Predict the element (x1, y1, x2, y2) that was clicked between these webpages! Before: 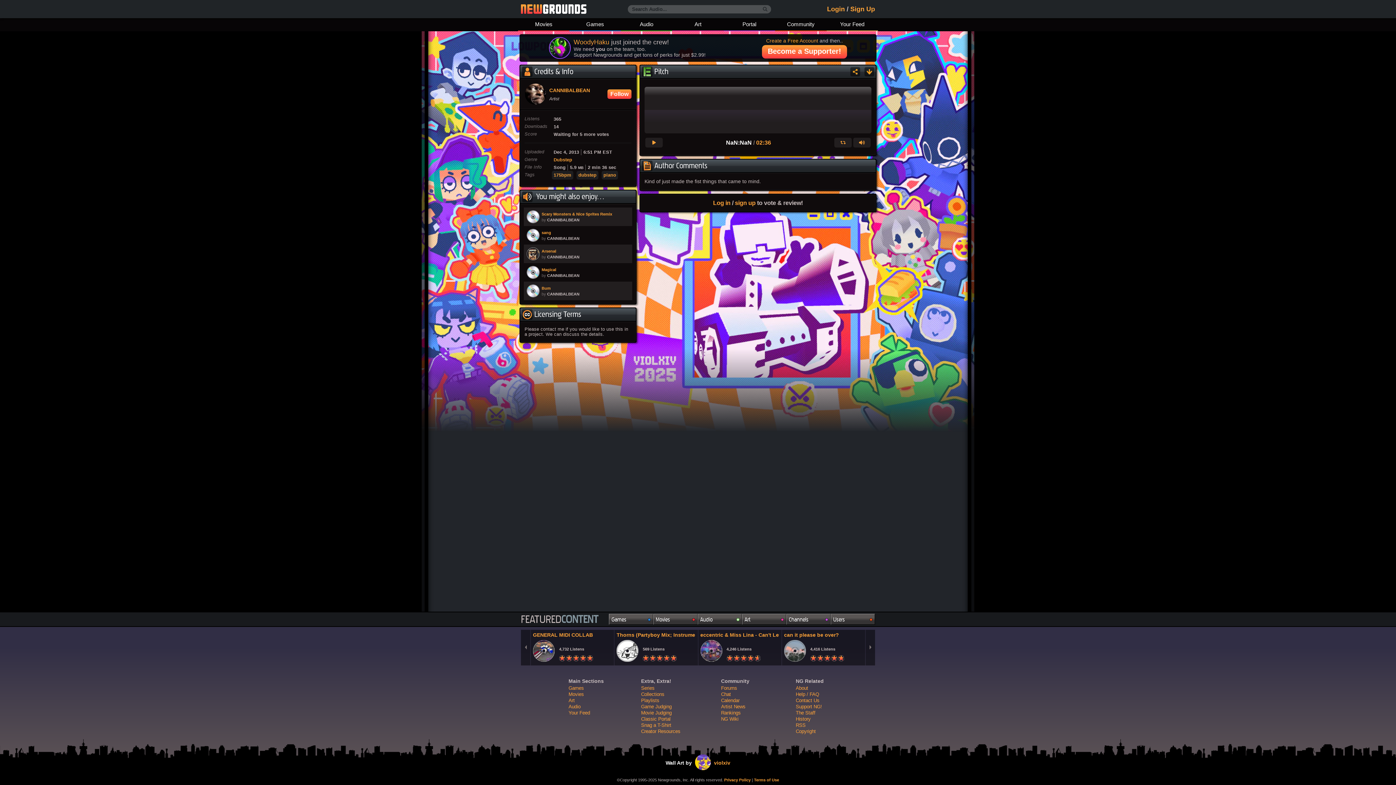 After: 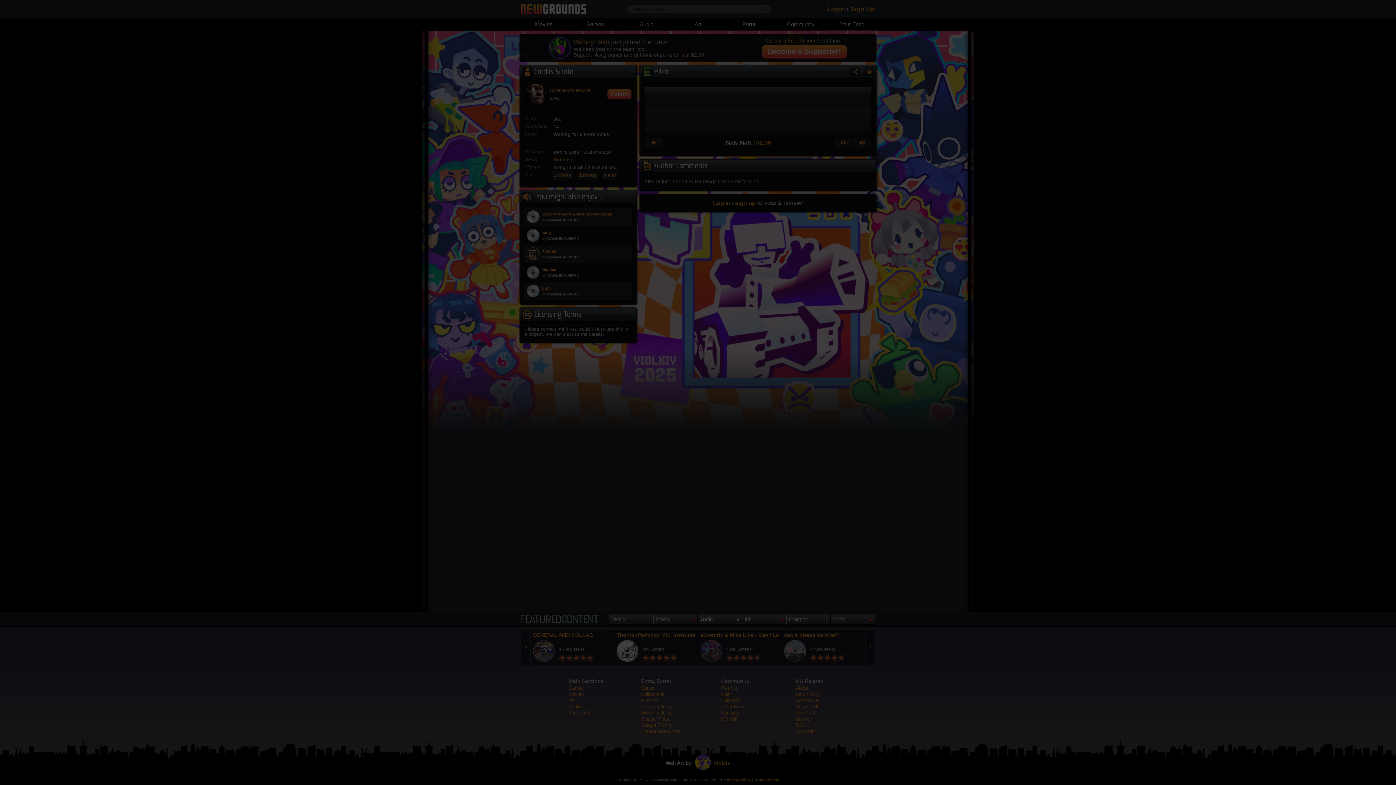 Action: bbox: (827, 5, 845, 12) label: Login